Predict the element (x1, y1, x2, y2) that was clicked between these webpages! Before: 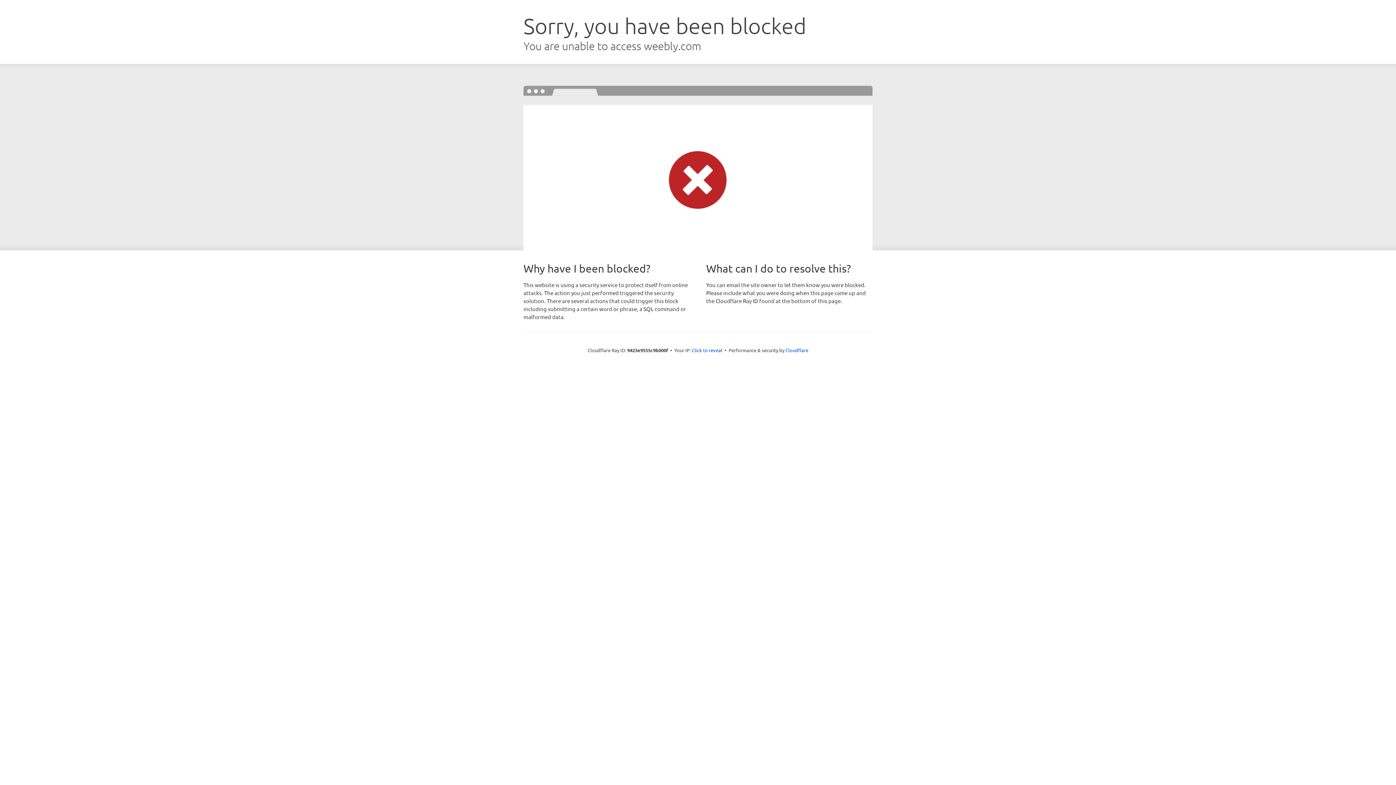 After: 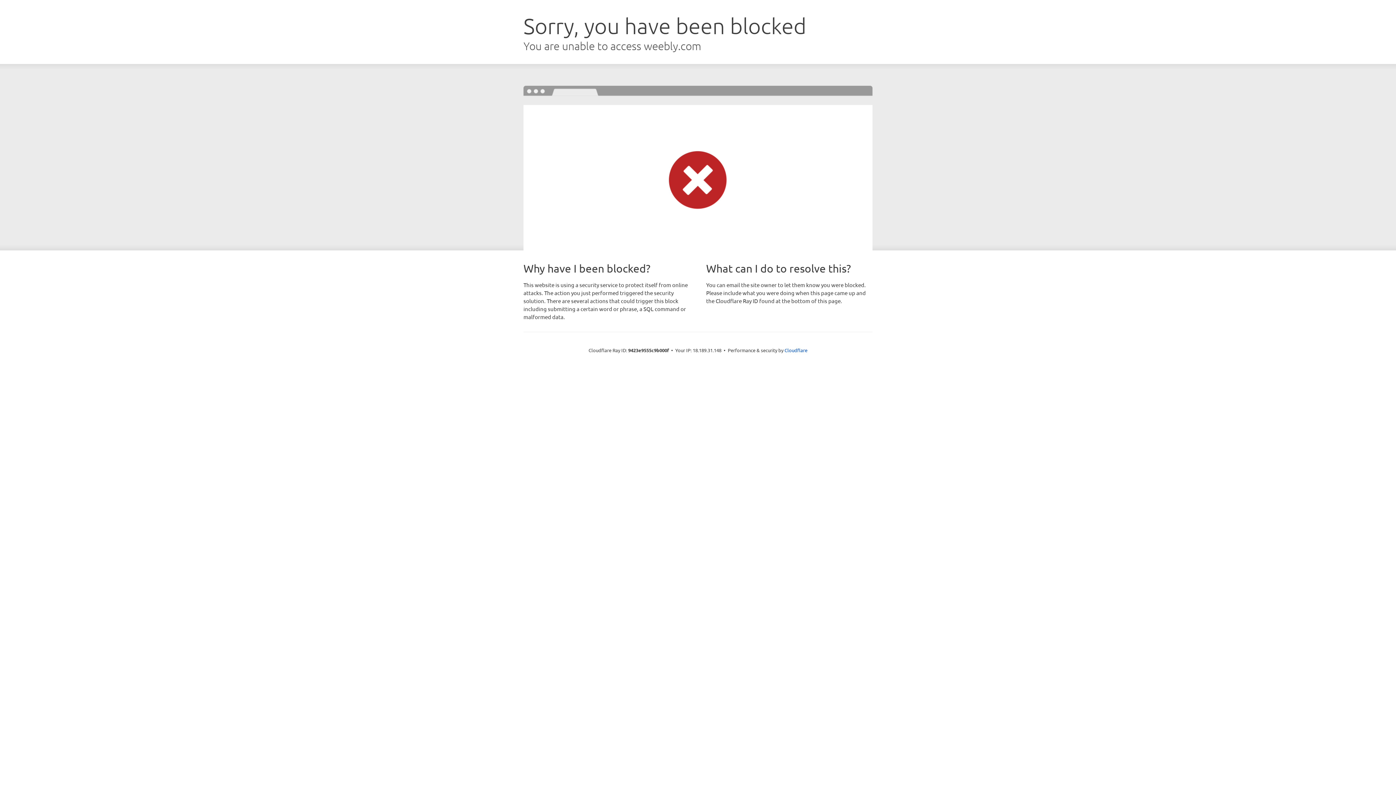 Action: bbox: (692, 346, 722, 353) label: Click to reveal